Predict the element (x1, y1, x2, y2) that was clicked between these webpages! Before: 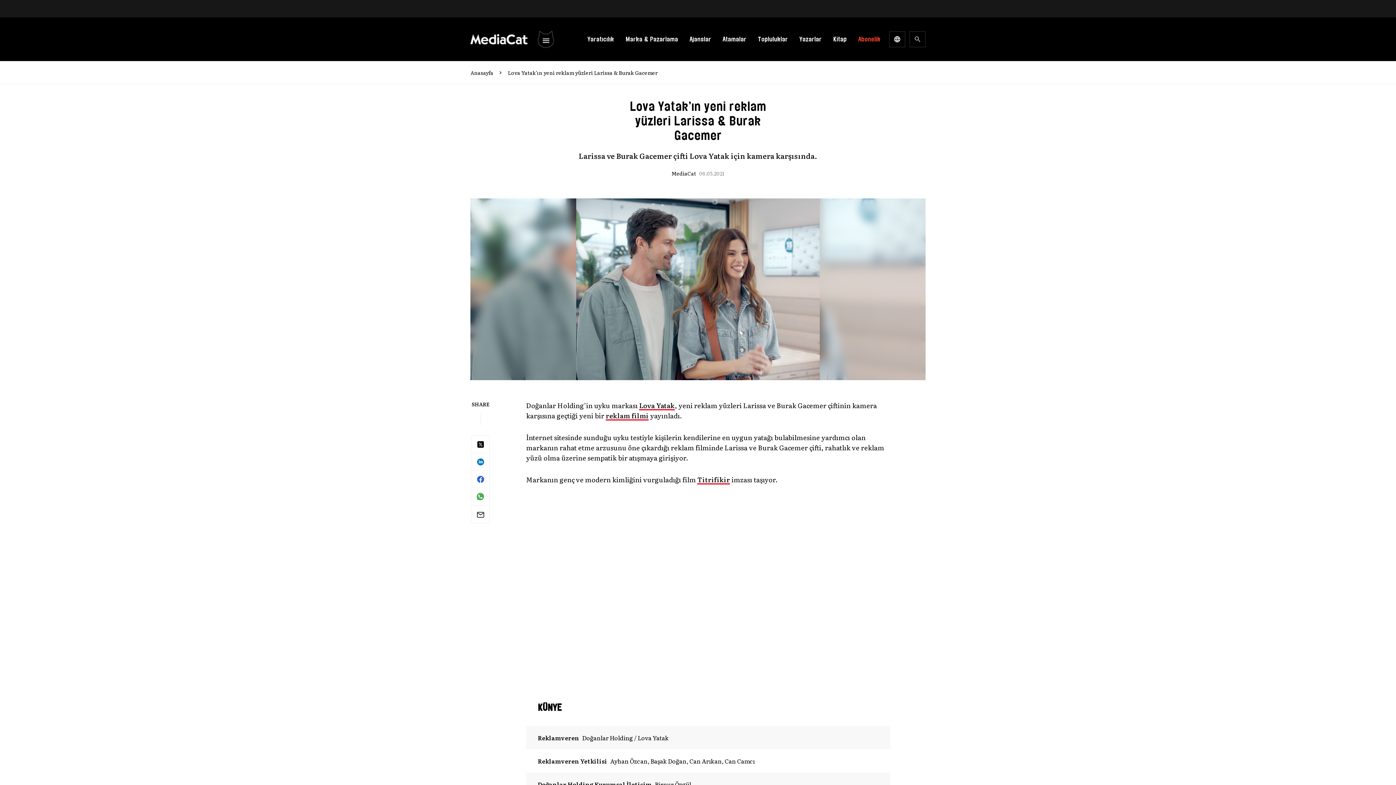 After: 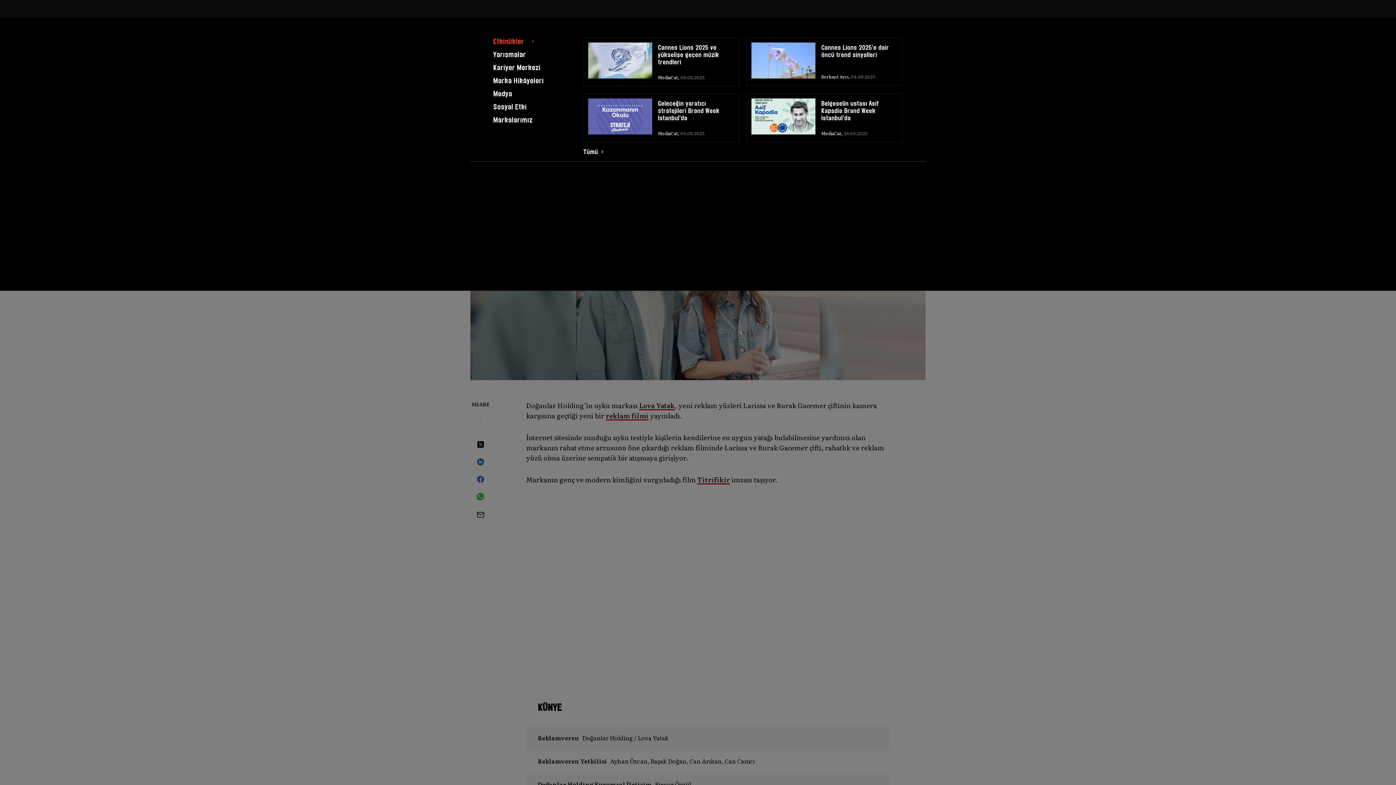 Action: bbox: (535, 30, 561, 48)